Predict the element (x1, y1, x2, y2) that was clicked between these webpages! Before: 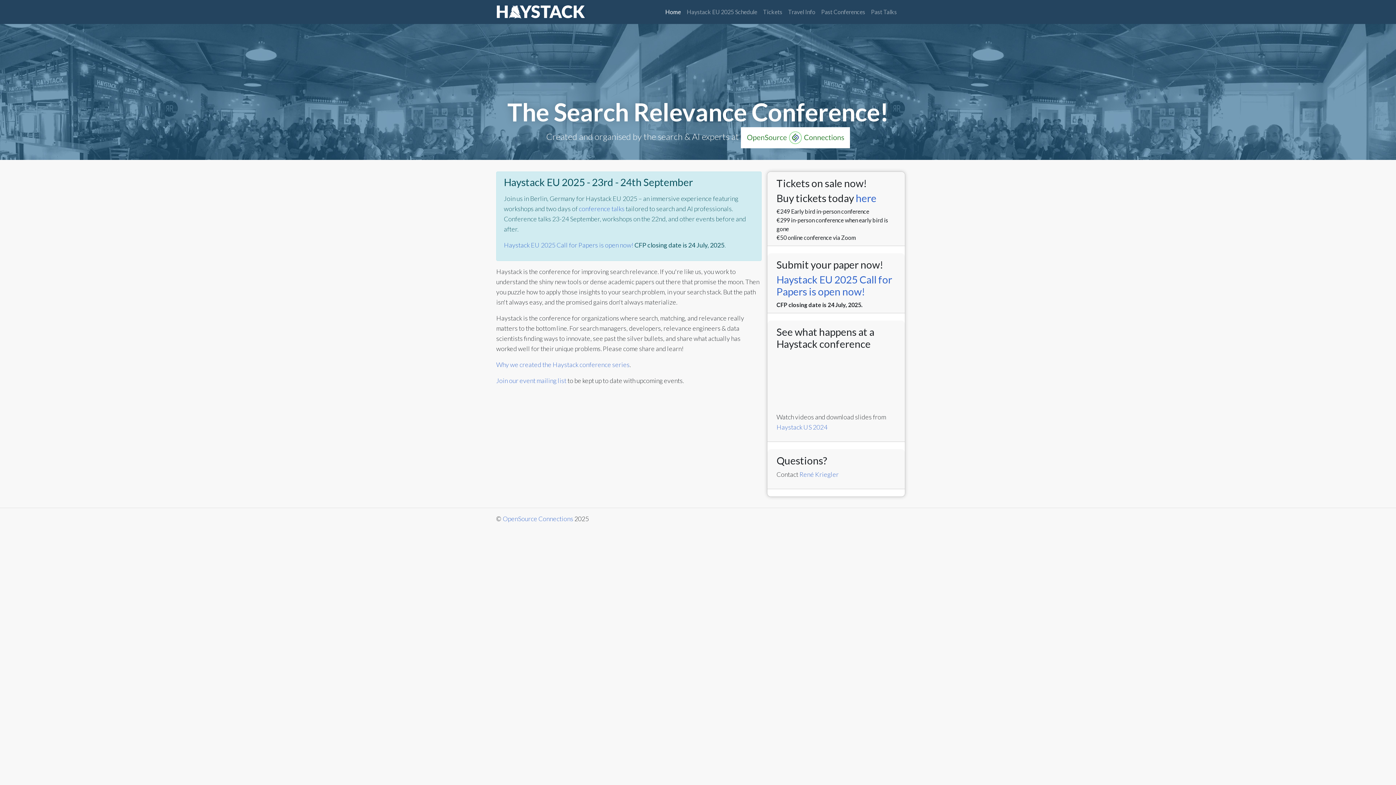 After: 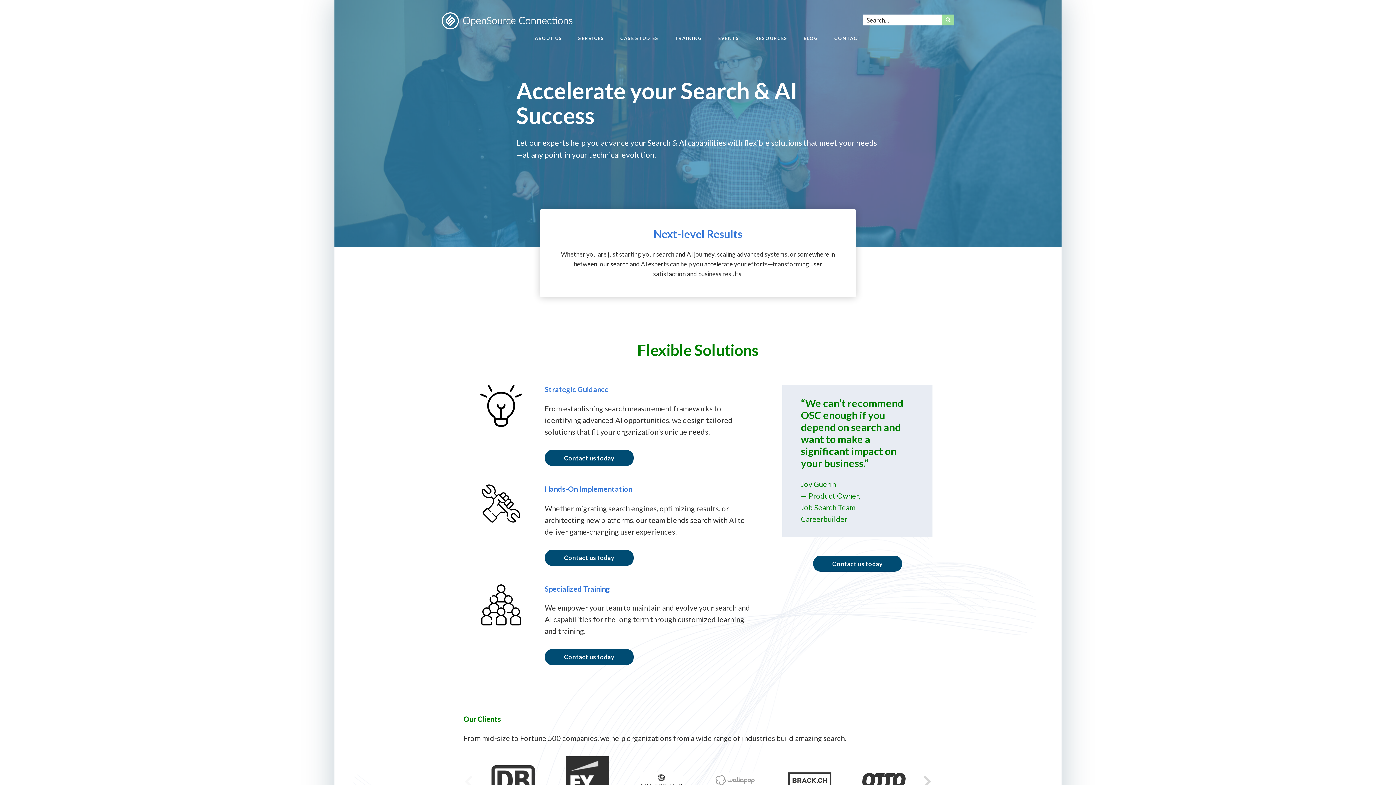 Action: bbox: (502, 515, 573, 523) label: OpenSource Connections